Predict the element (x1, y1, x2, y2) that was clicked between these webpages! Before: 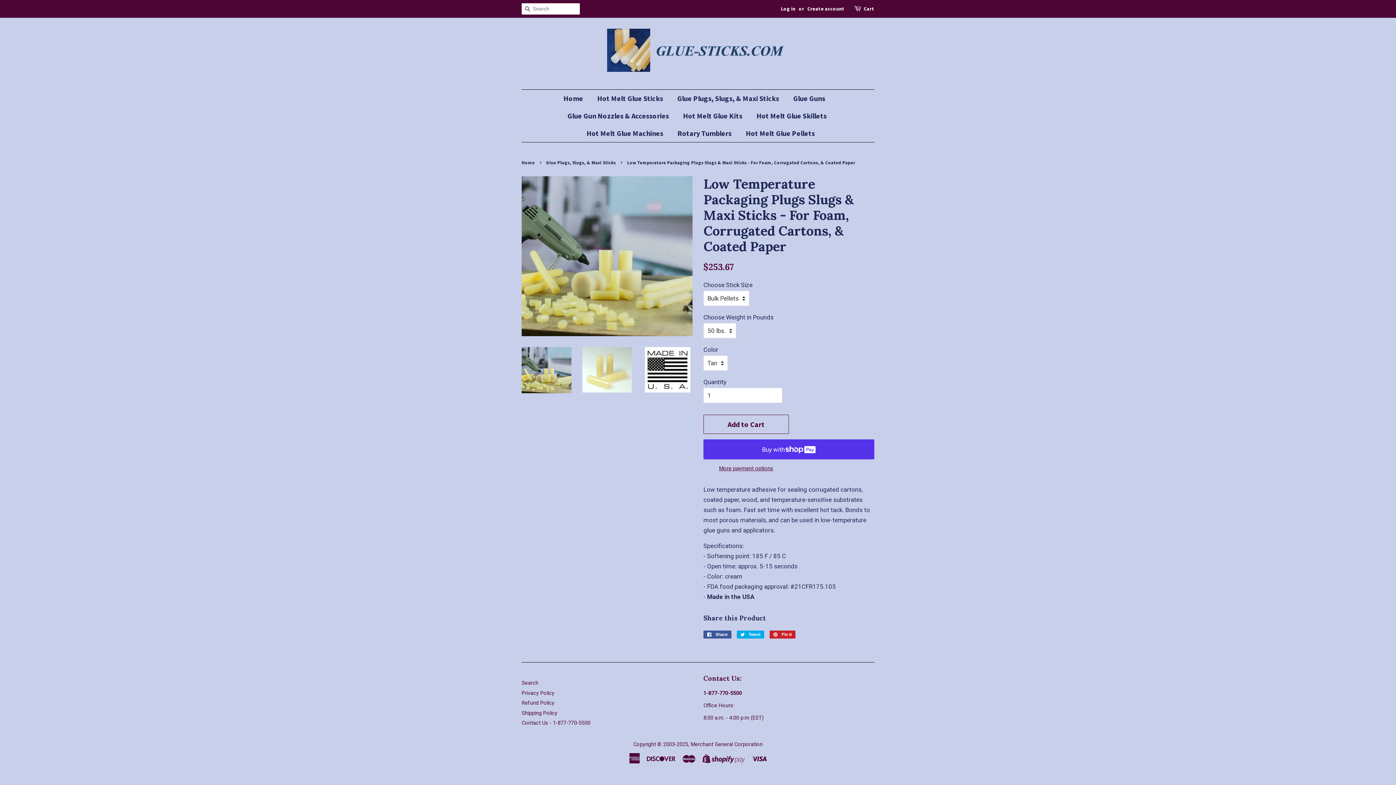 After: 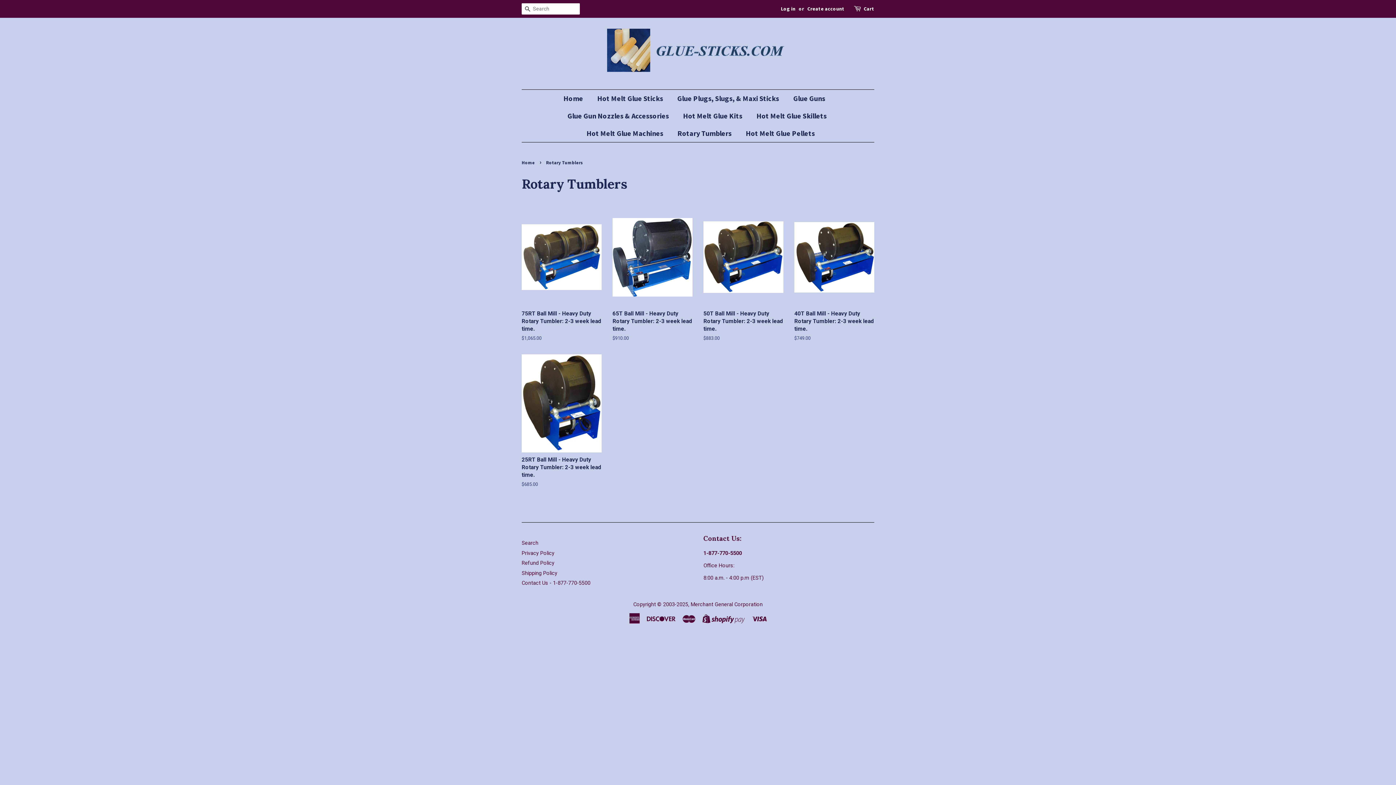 Action: bbox: (672, 124, 739, 142) label: Rotary Tumblers